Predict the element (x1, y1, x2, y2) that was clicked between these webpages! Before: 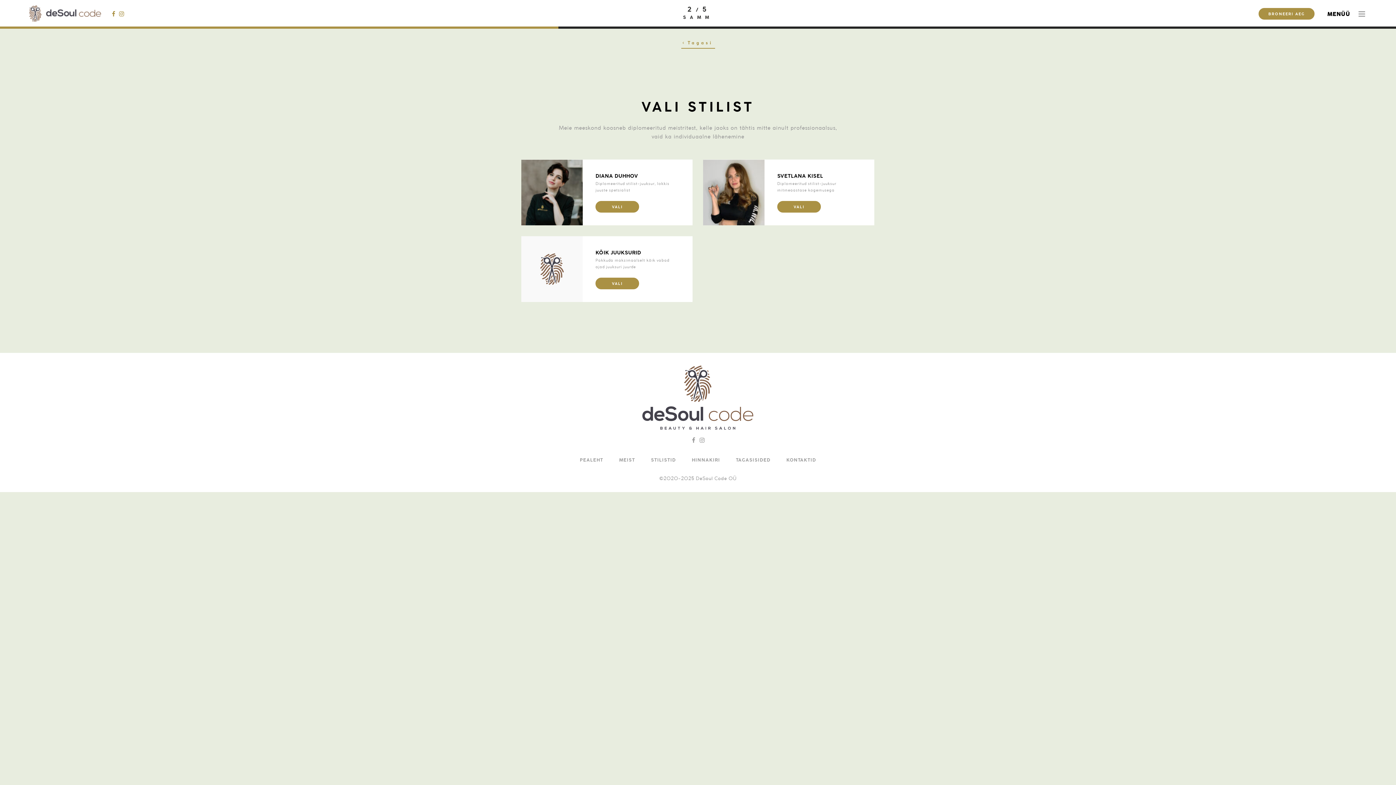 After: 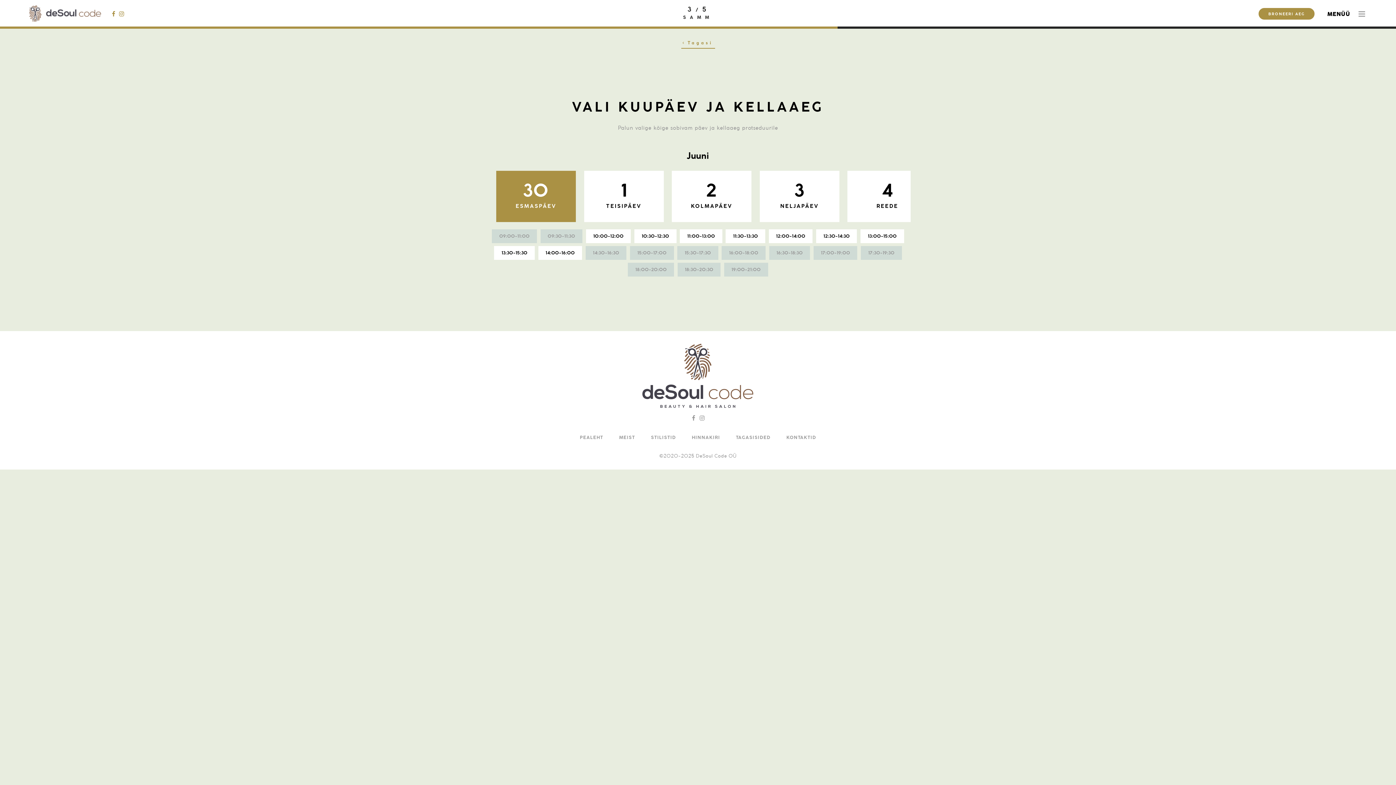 Action: label: VALI bbox: (595, 277, 639, 289)